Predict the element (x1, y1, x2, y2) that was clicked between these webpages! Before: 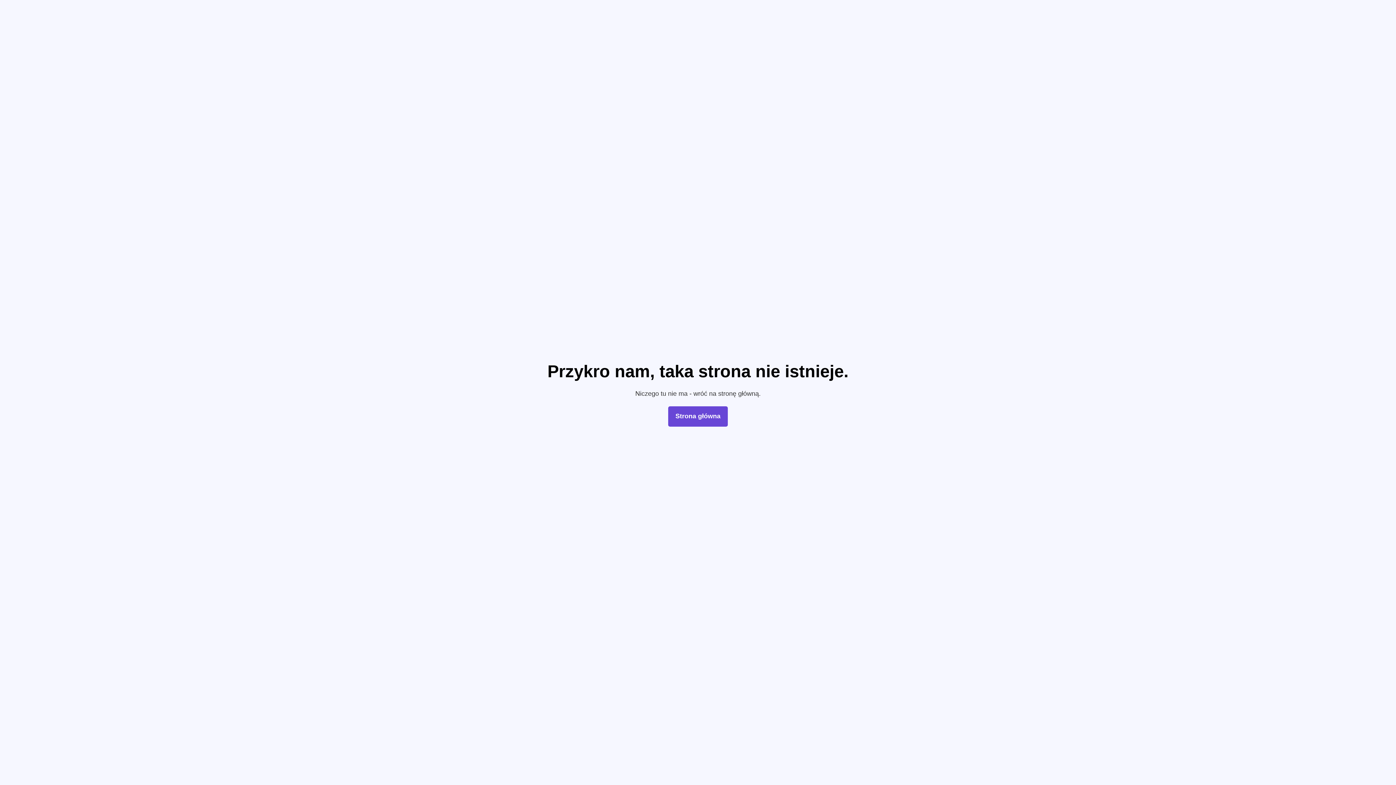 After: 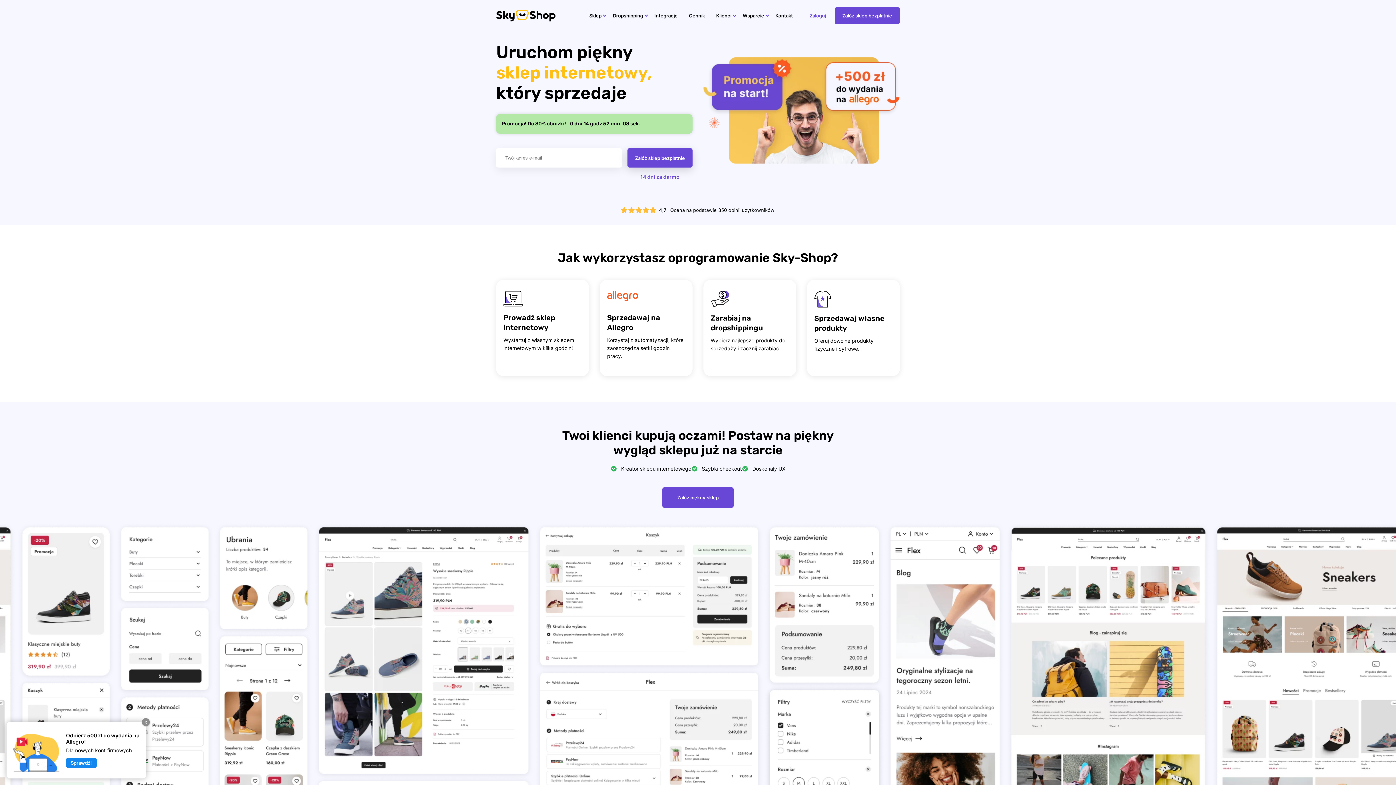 Action: label: Strona główna bbox: (668, 406, 728, 426)